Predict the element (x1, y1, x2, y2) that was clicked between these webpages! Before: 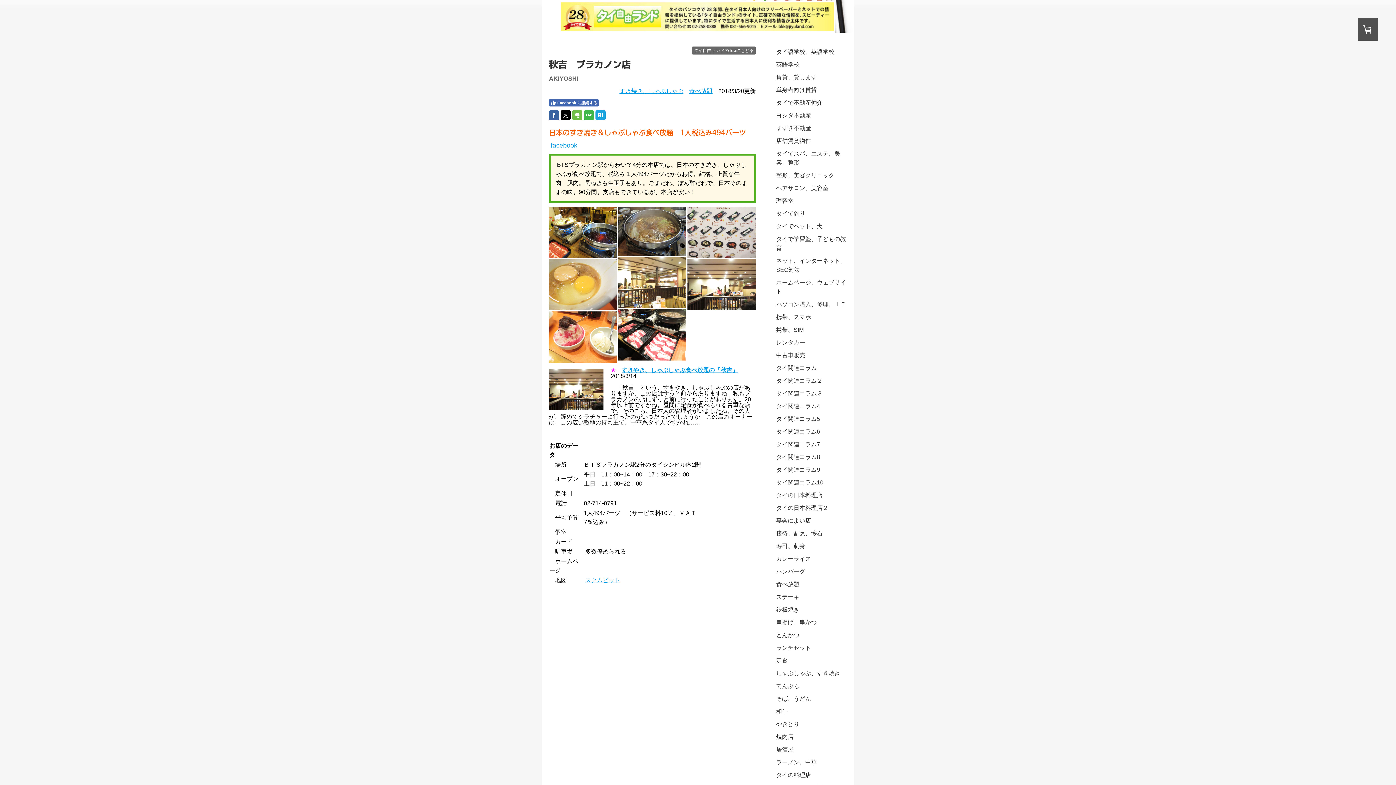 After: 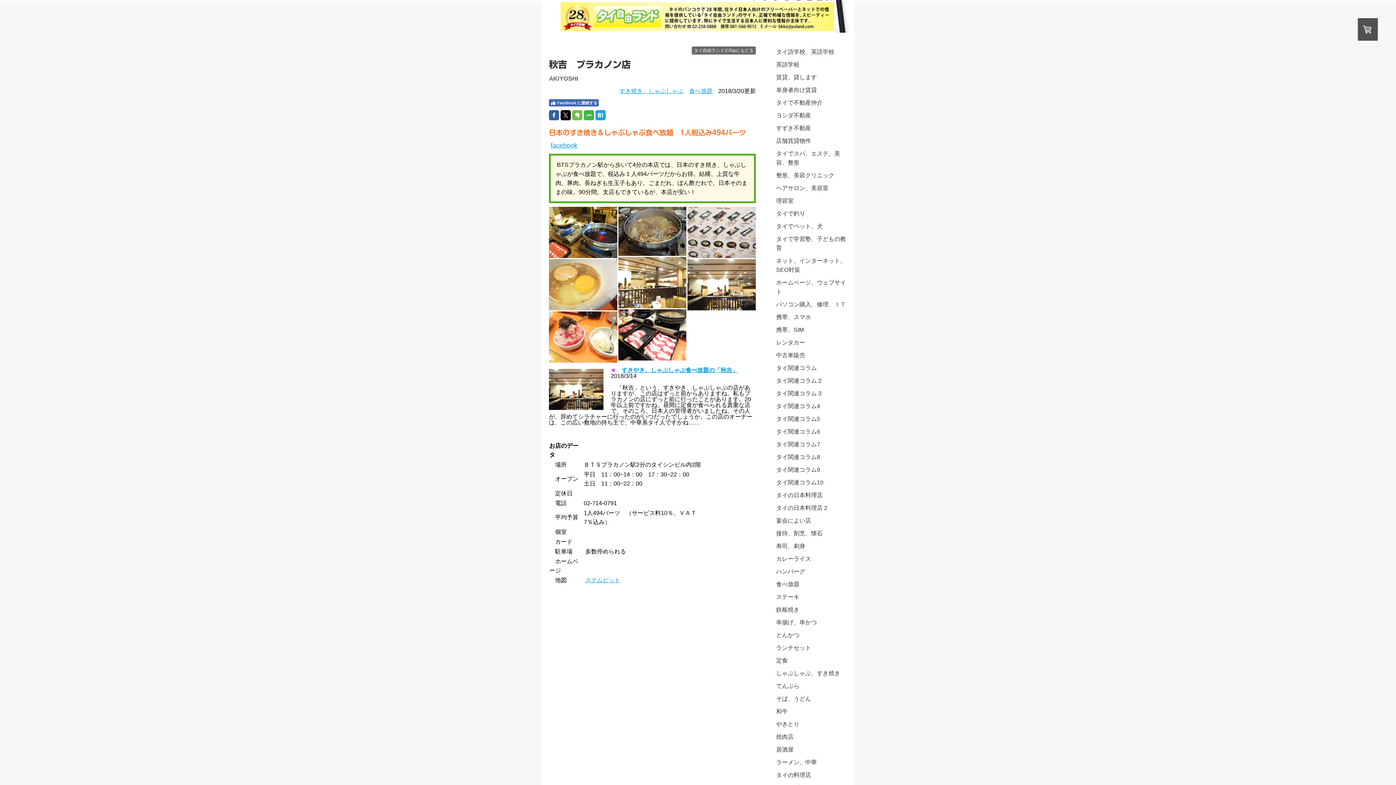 Action: label: 食べ放題 bbox: (689, 88, 712, 94)